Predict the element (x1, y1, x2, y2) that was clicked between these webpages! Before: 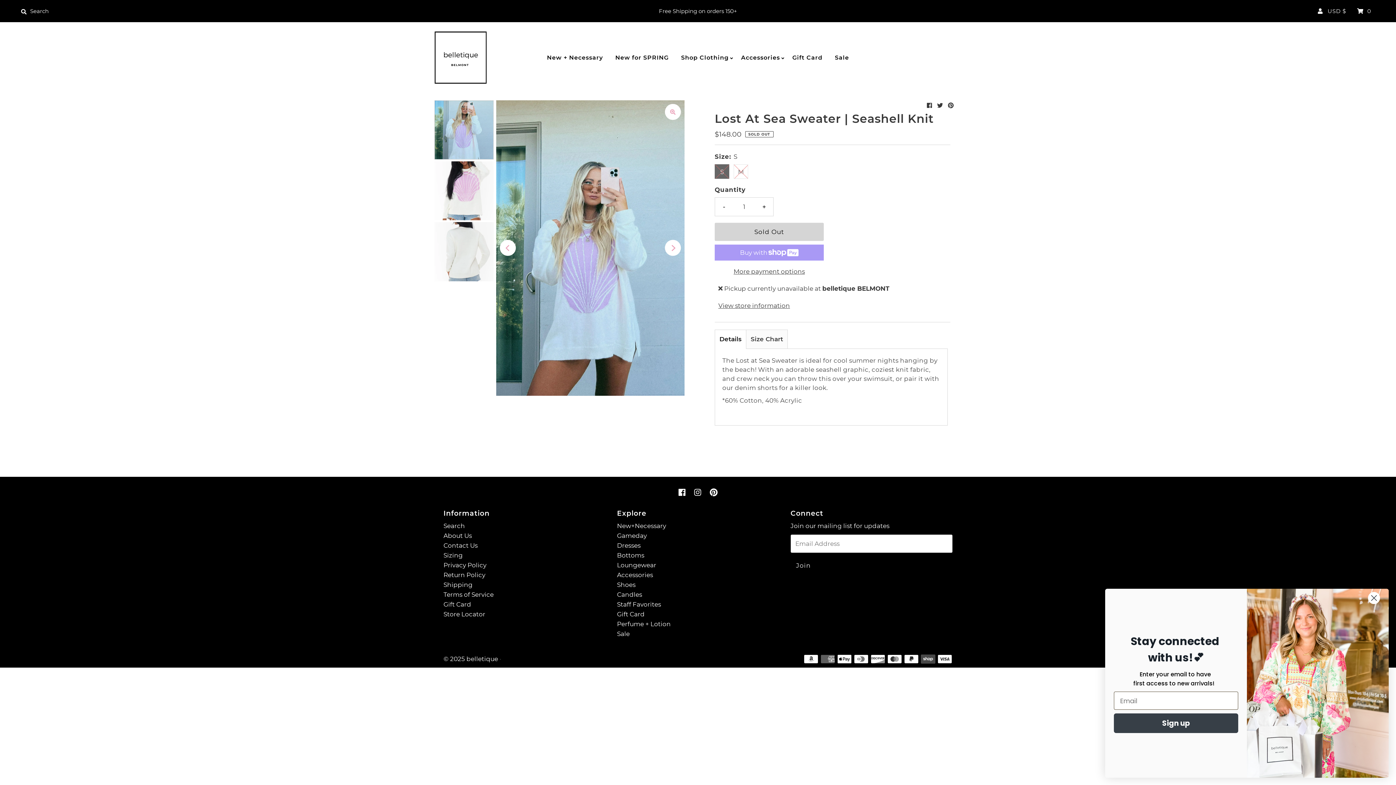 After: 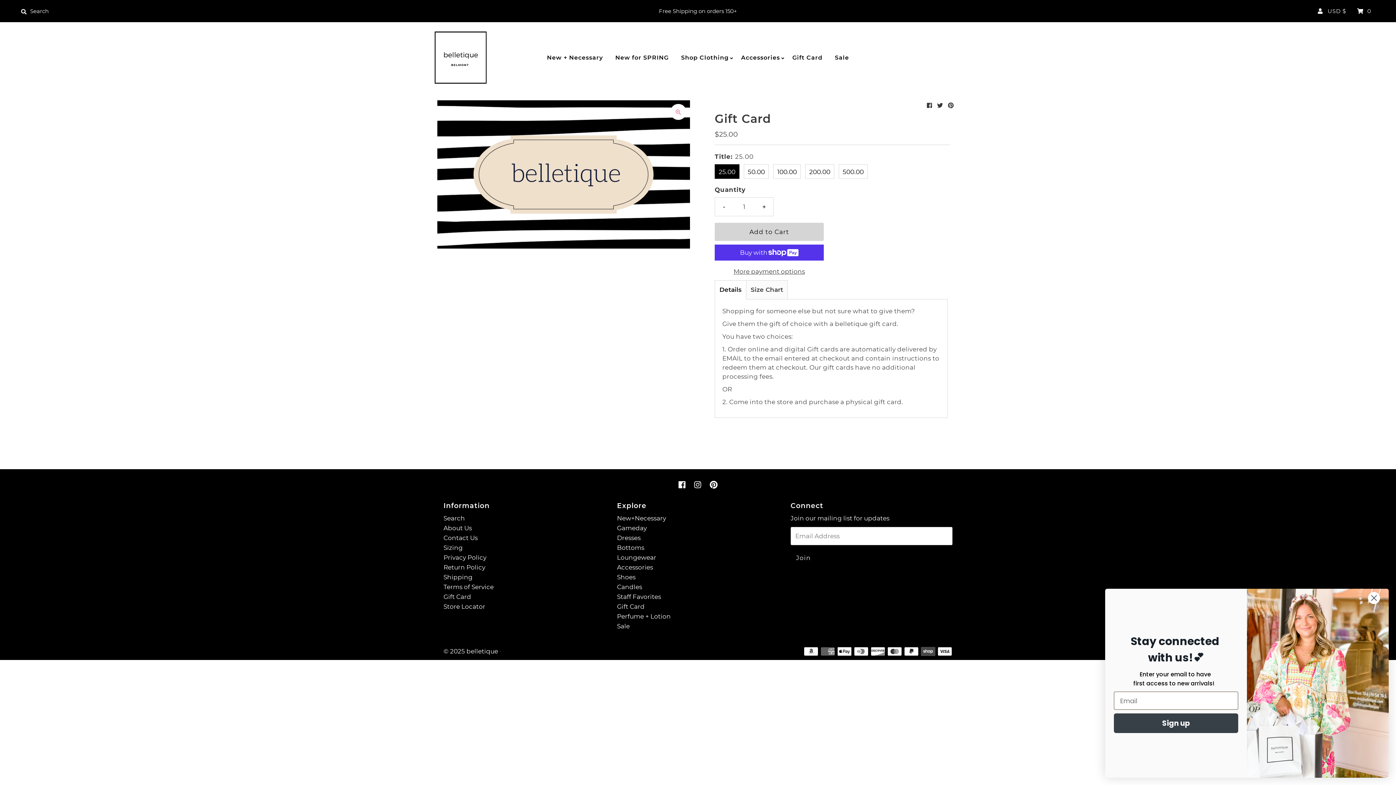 Action: bbox: (787, 48, 828, 66) label: Gift Card